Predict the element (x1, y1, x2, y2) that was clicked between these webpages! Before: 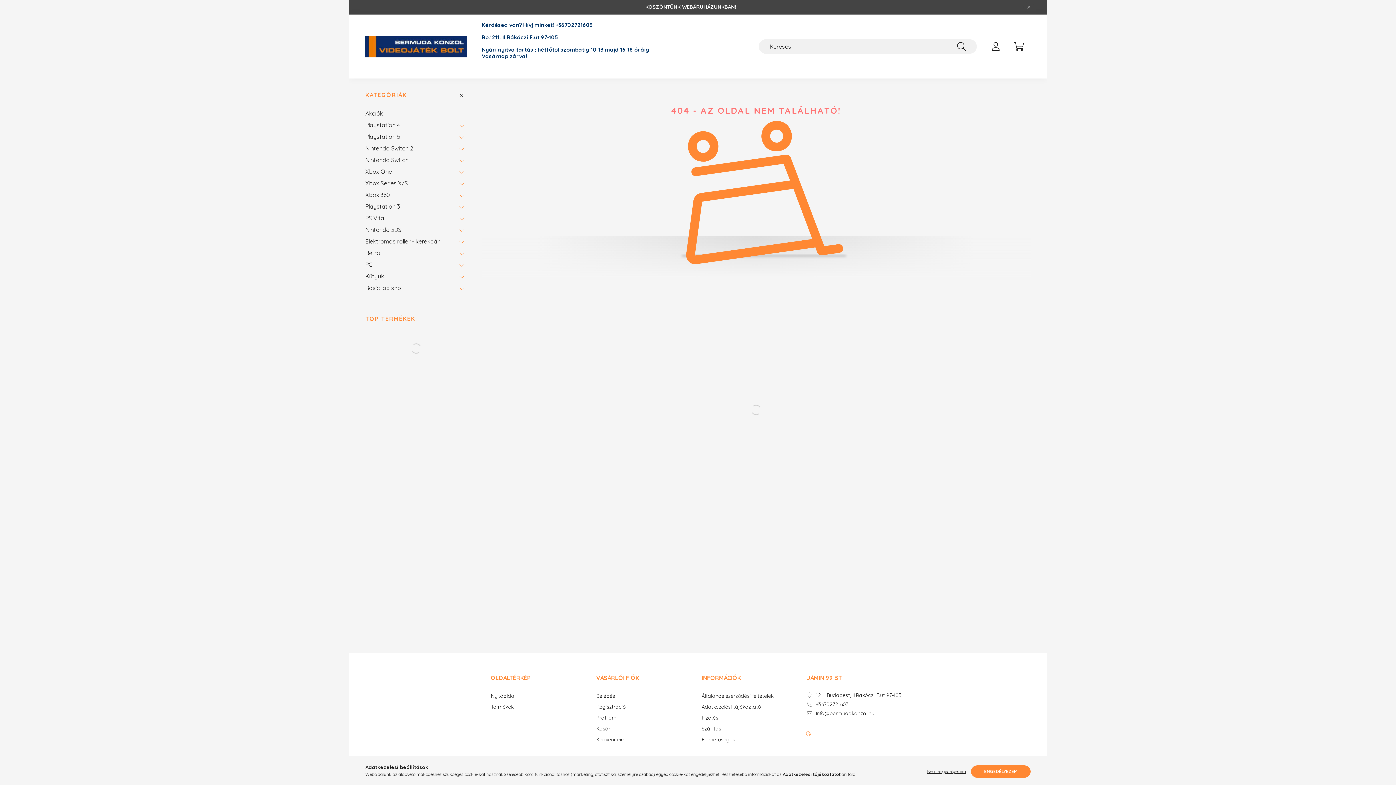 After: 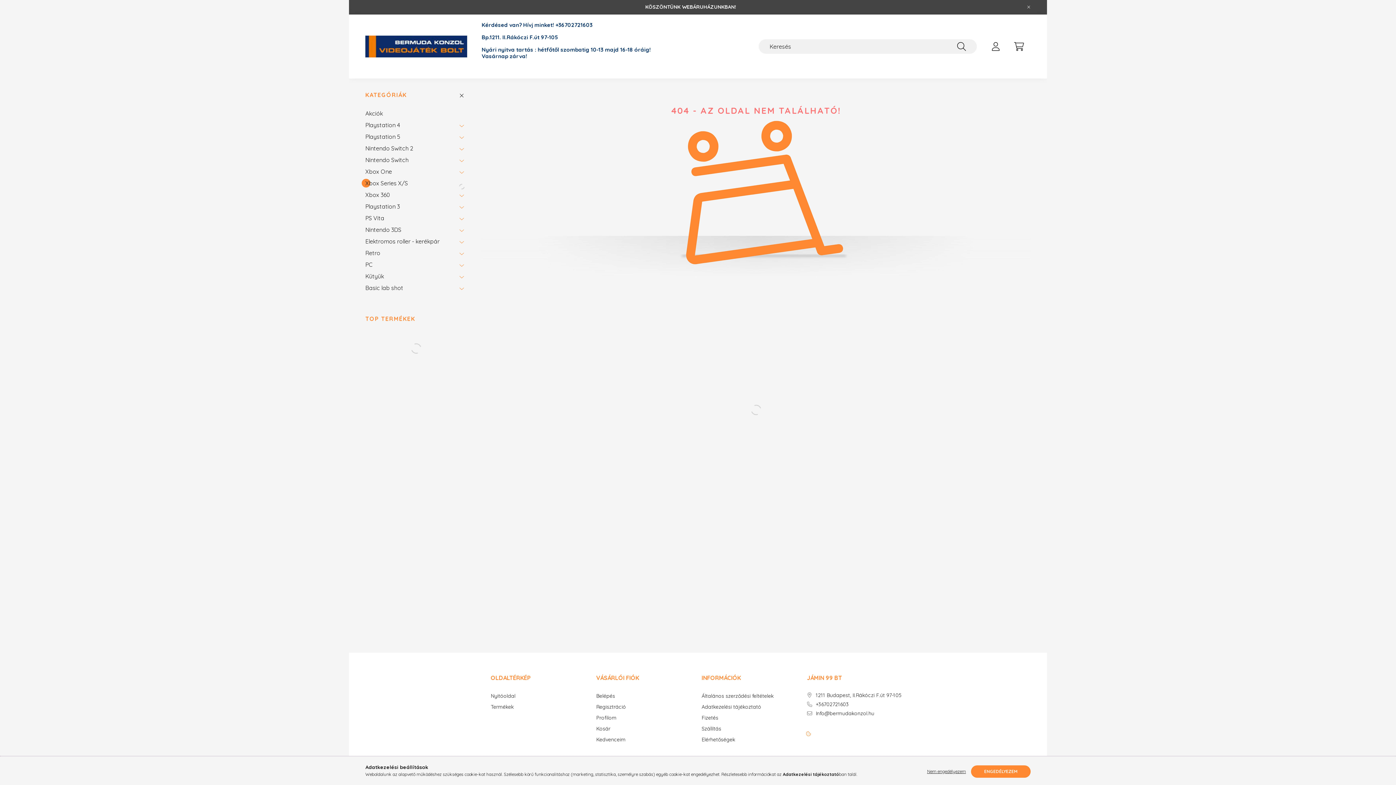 Action: bbox: (456, 177, 467, 189)